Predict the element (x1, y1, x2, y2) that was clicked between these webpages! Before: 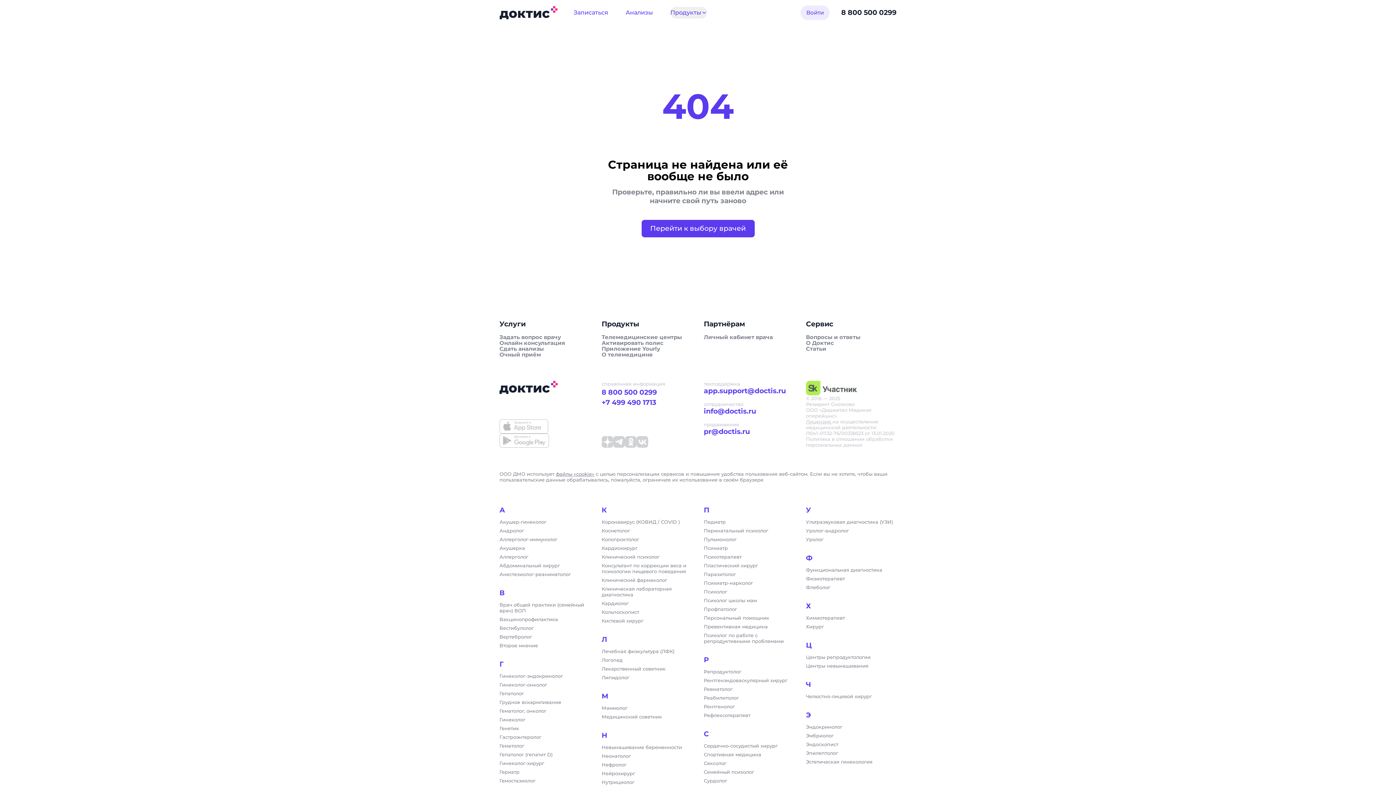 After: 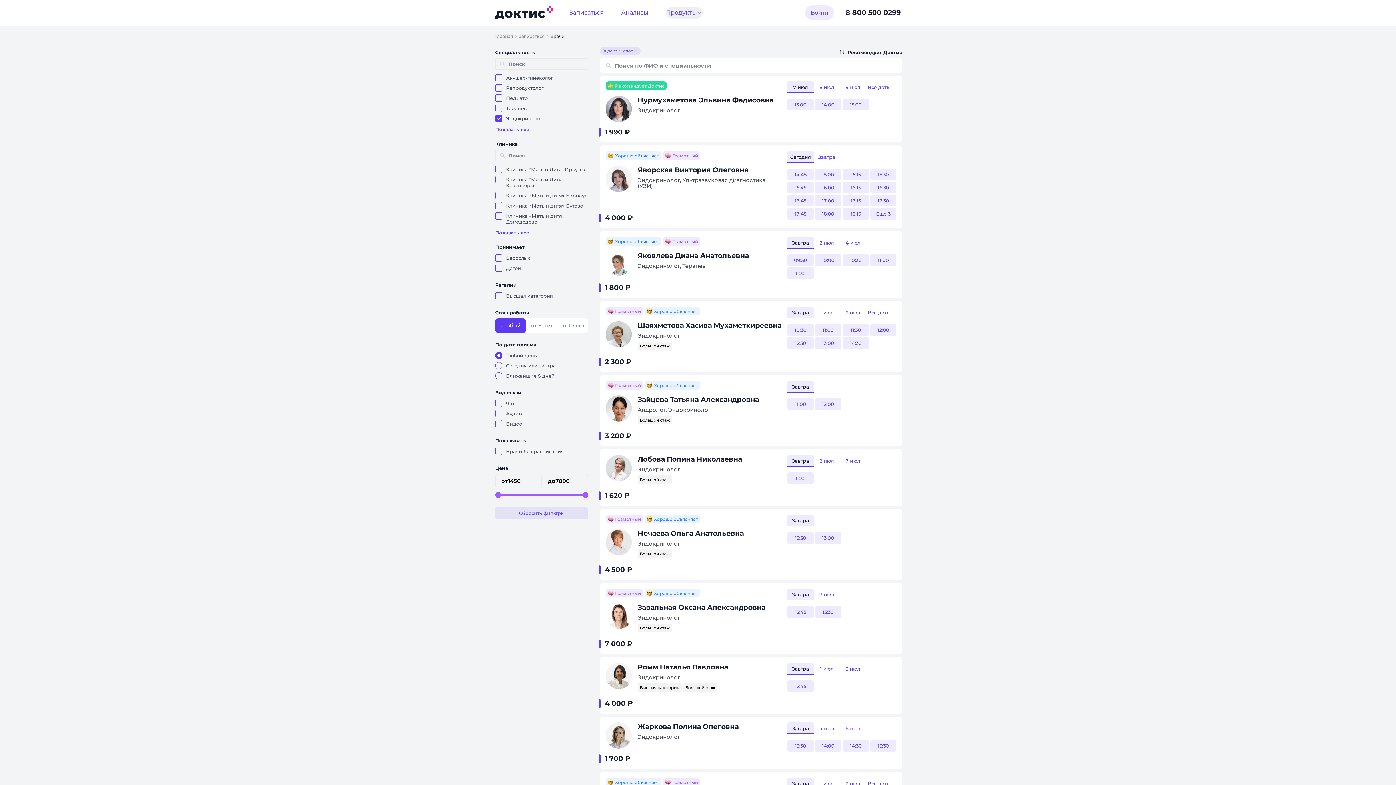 Action: bbox: (806, 724, 896, 730) label: Эндокринолог